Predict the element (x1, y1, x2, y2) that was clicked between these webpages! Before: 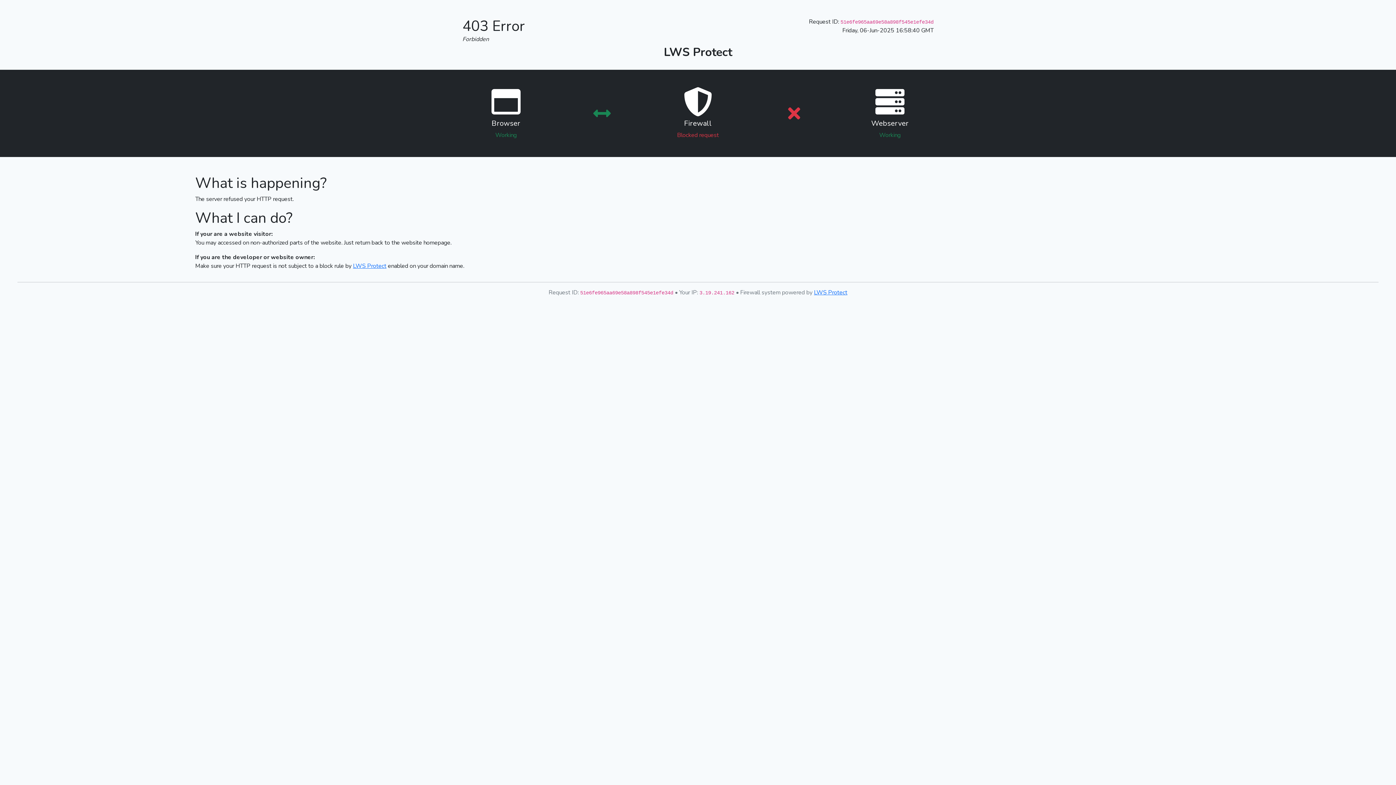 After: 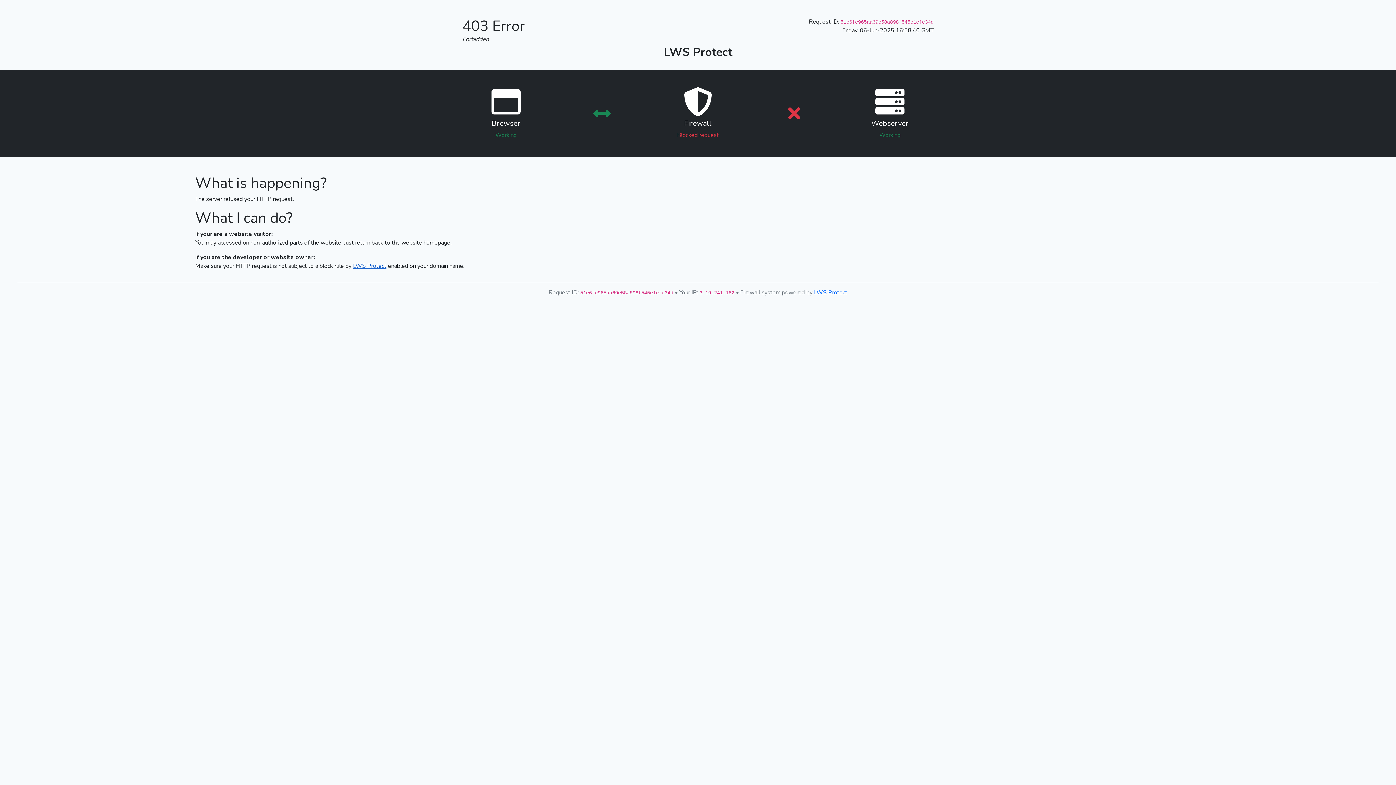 Action: bbox: (353, 262, 386, 270) label: LWS Protect